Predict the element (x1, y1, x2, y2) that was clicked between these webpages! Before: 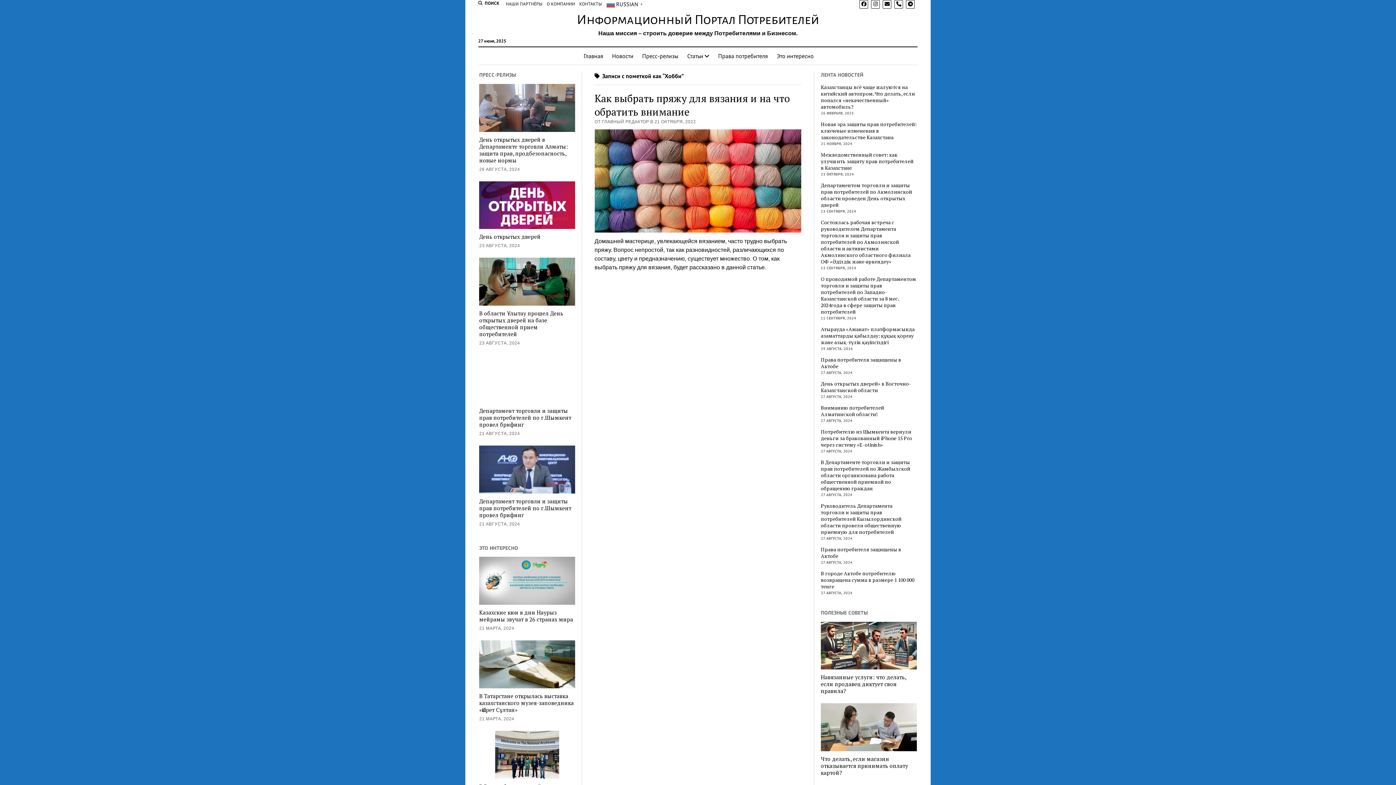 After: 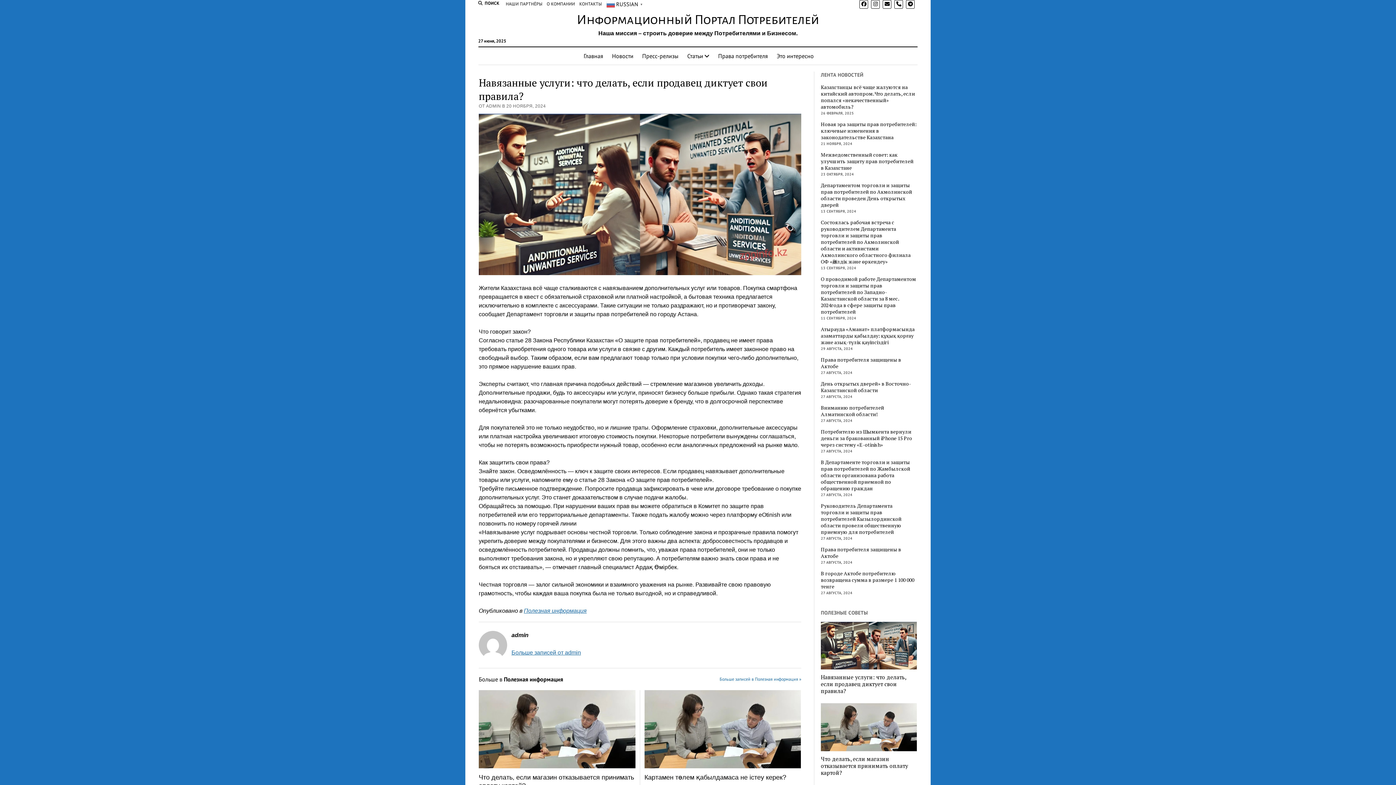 Action: bbox: (821, 674, 916, 695) label: Навязанные услуги: что делать, если продавец диктует свои правила?